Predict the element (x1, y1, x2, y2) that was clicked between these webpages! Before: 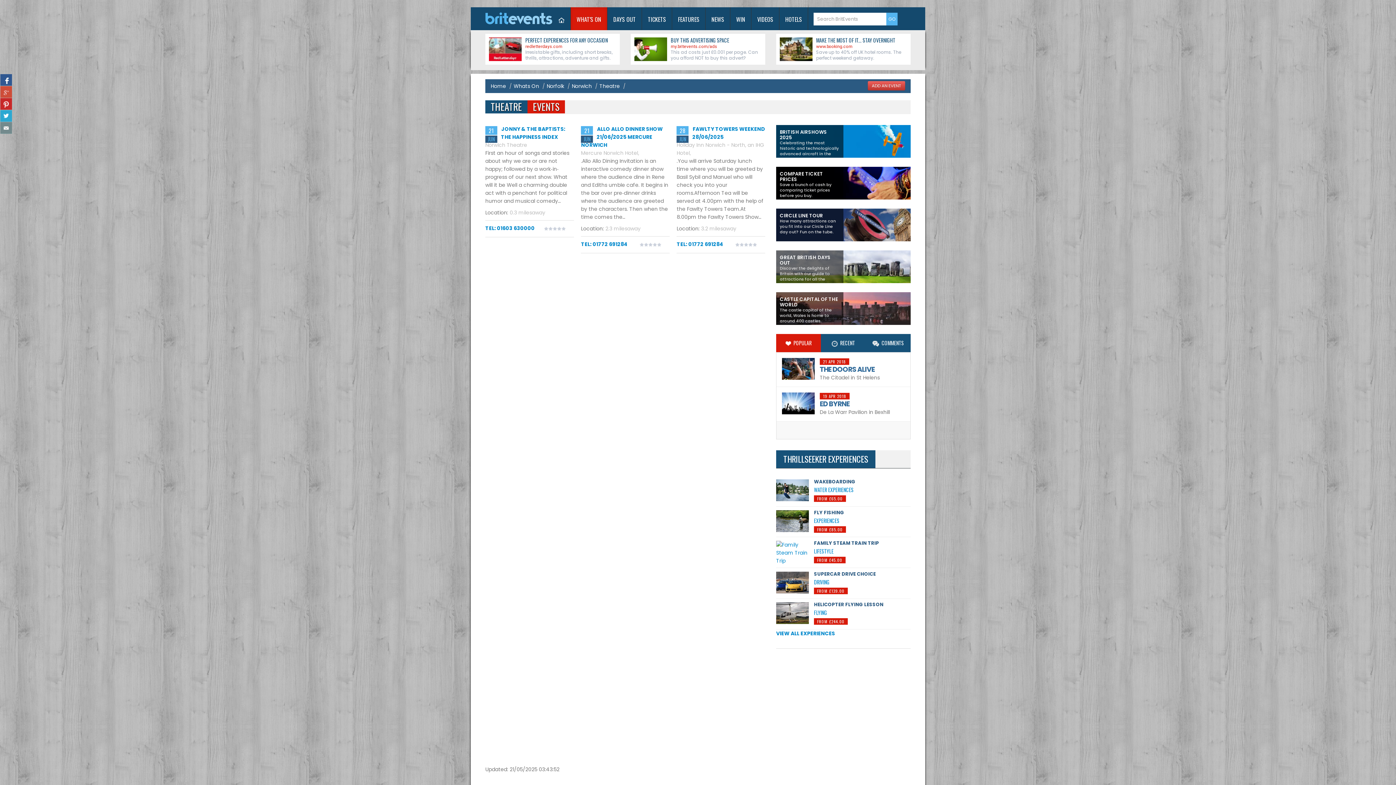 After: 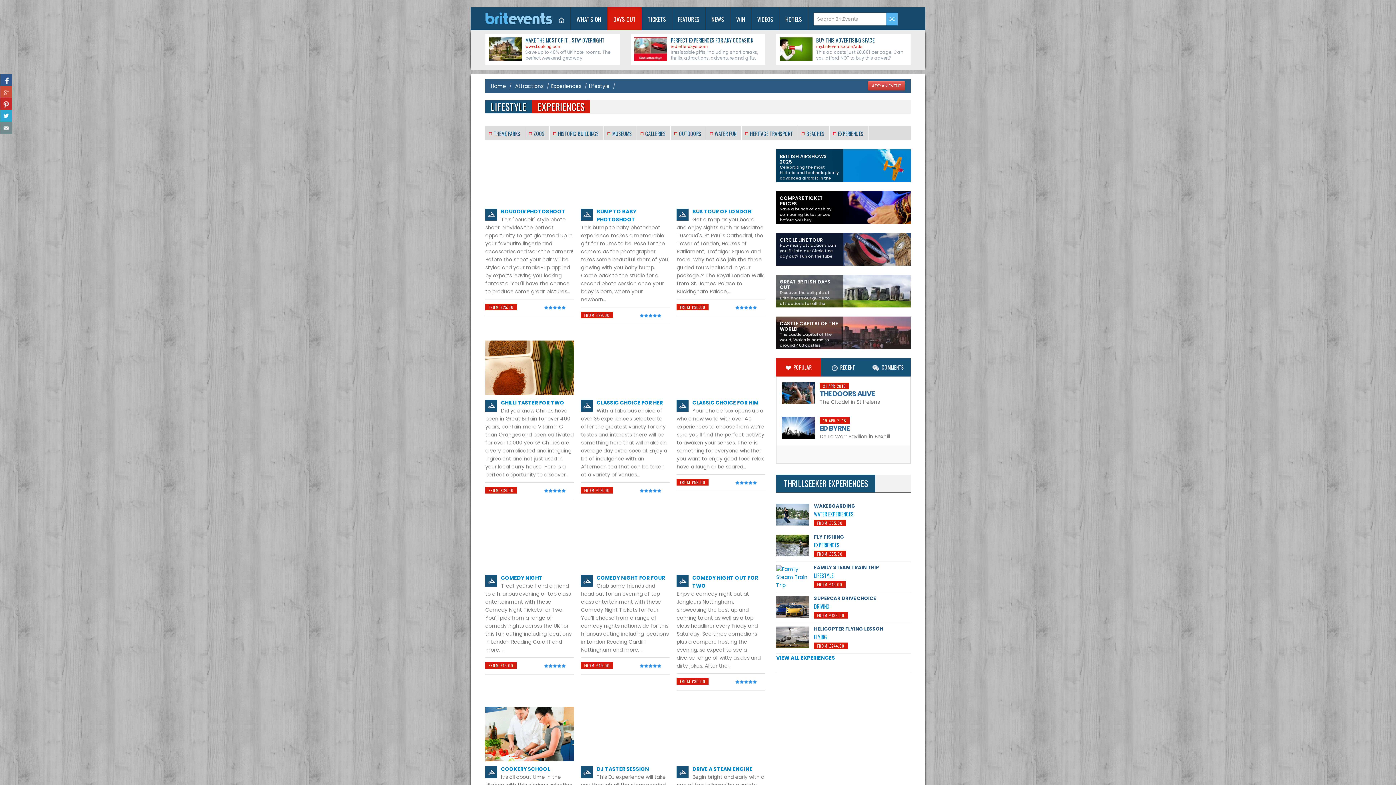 Action: label: LIFESTYLE bbox: (814, 547, 833, 555)